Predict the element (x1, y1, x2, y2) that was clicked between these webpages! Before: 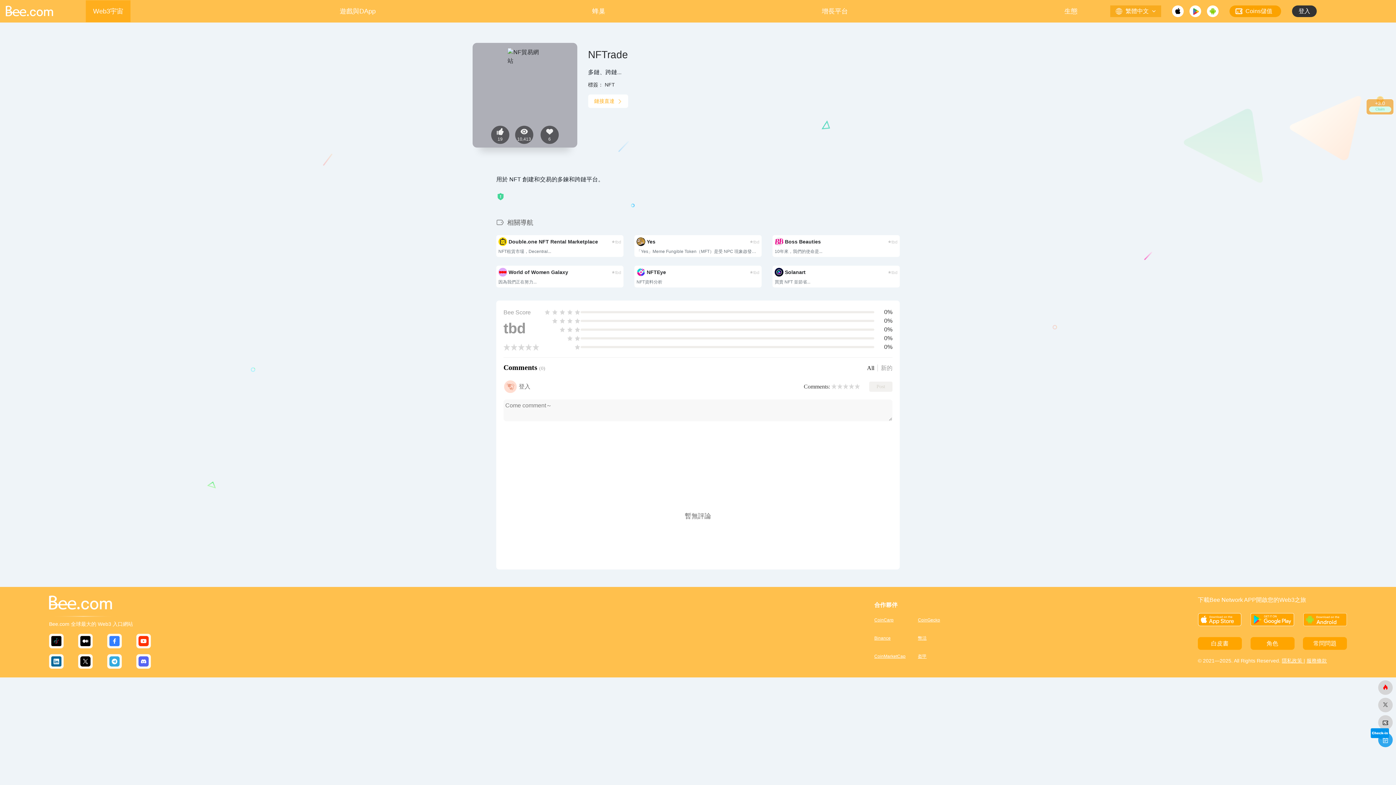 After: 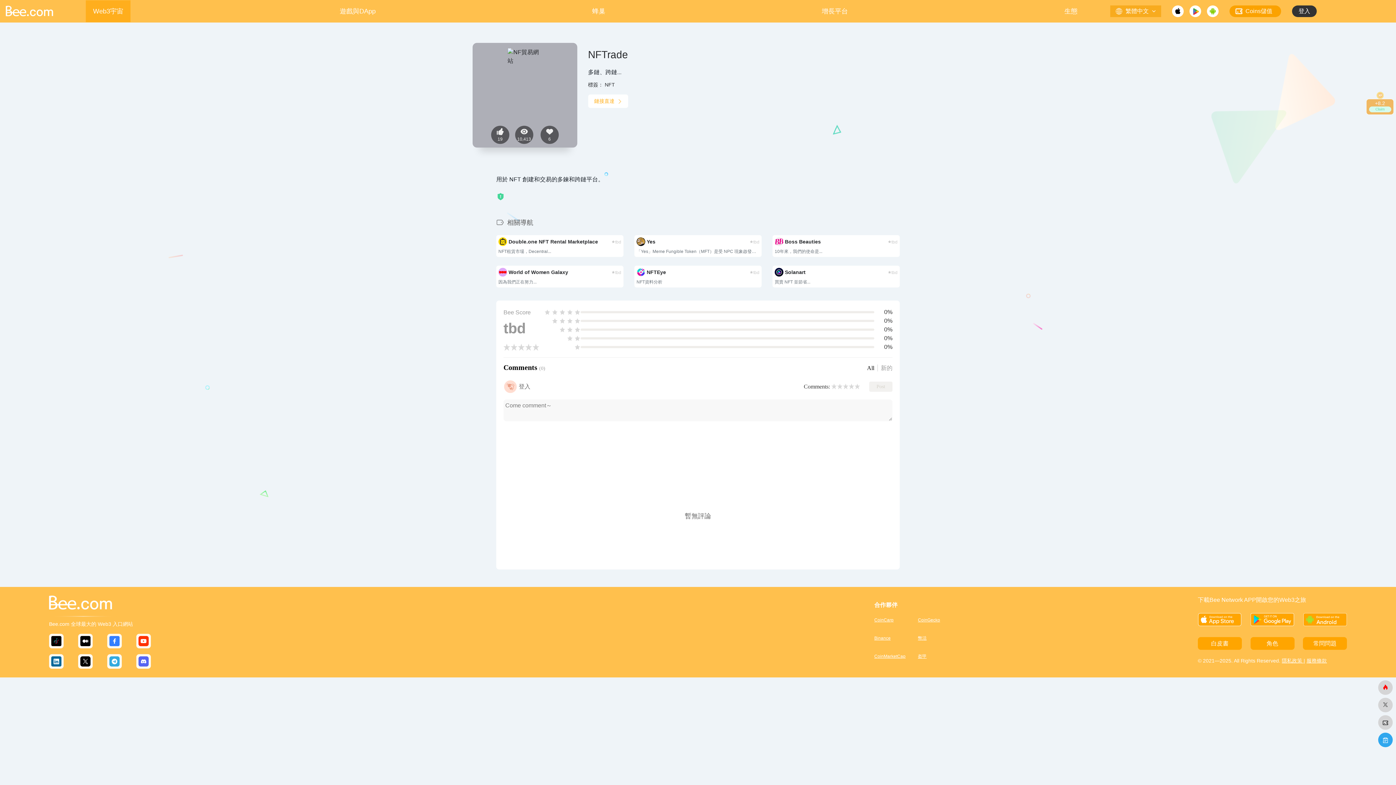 Action: bbox: (136, 634, 150, 648)